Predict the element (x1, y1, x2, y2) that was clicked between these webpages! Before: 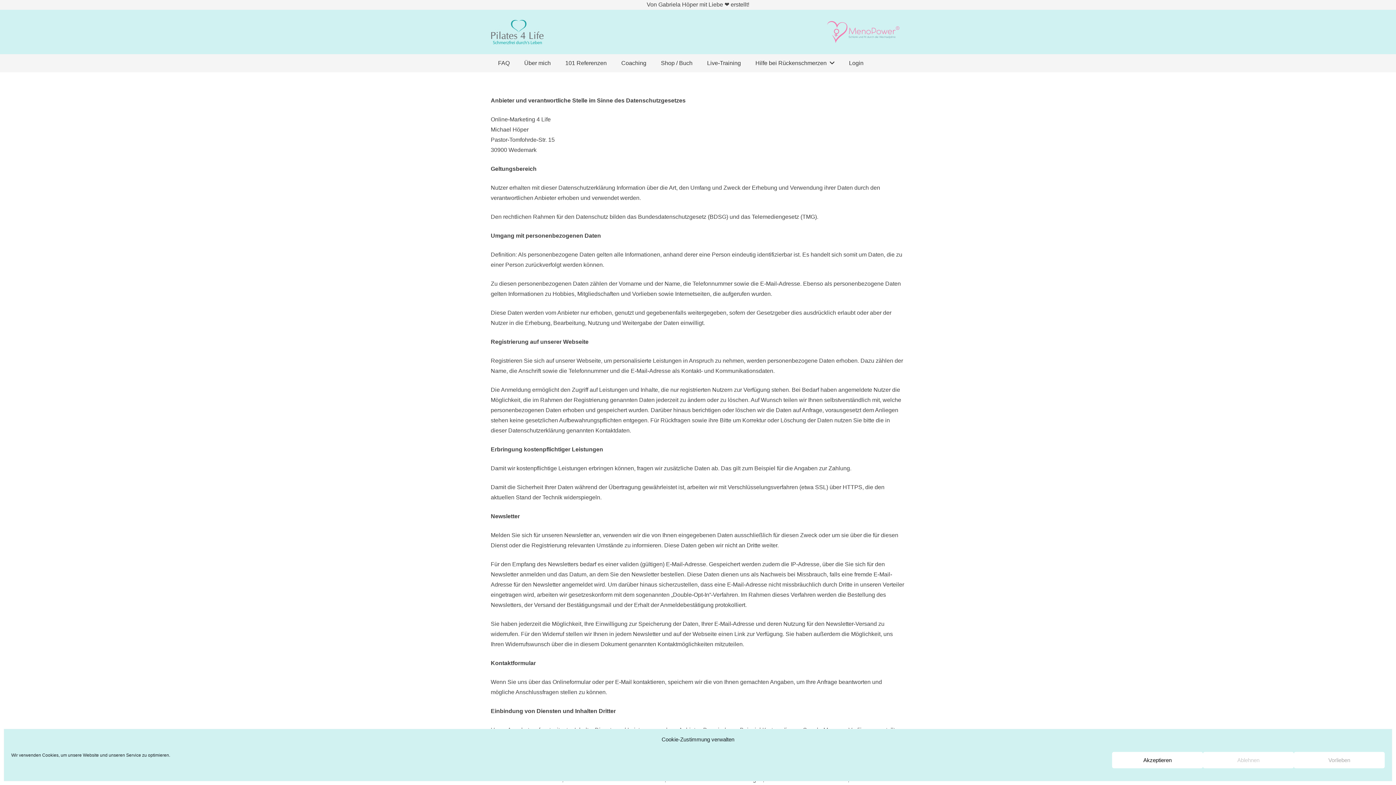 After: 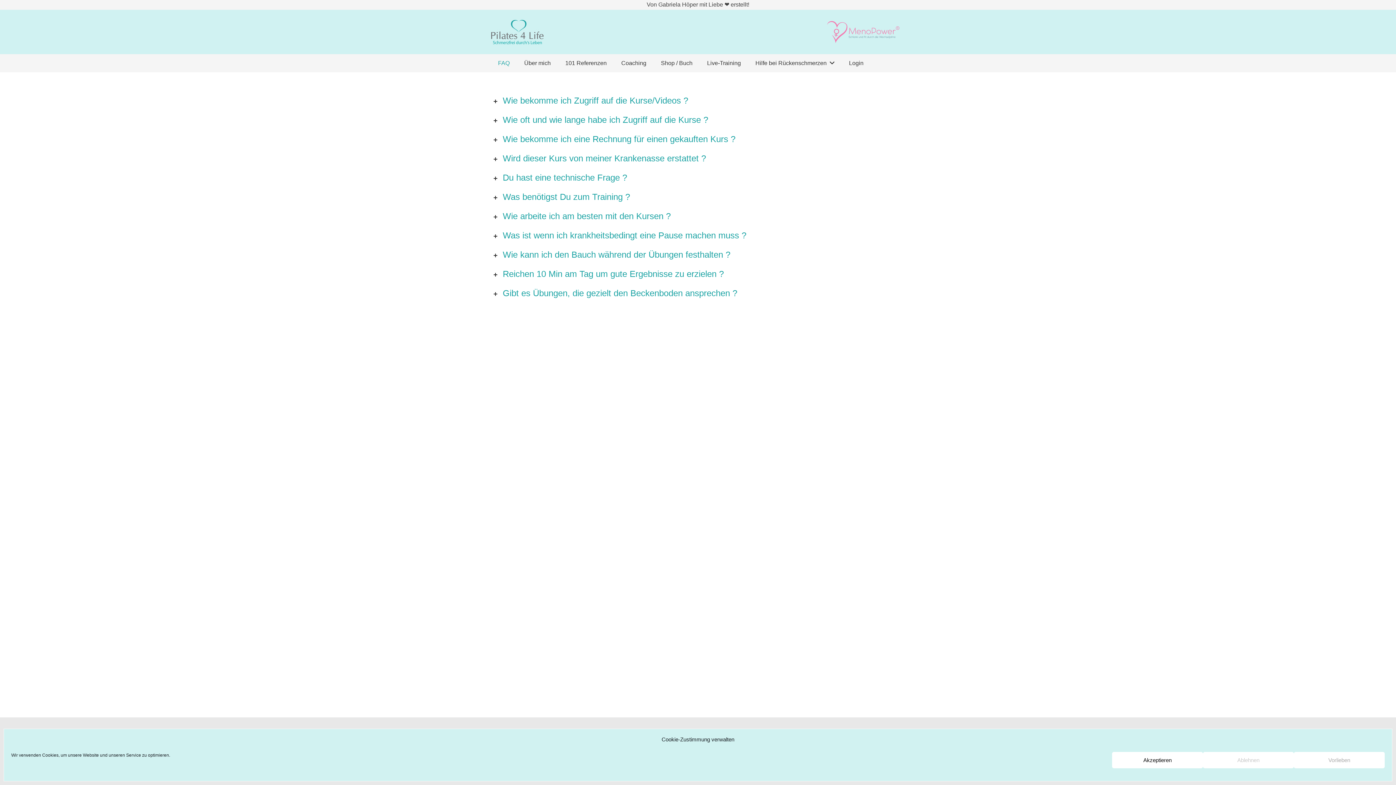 Action: label: FAQ bbox: (490, 54, 517, 72)